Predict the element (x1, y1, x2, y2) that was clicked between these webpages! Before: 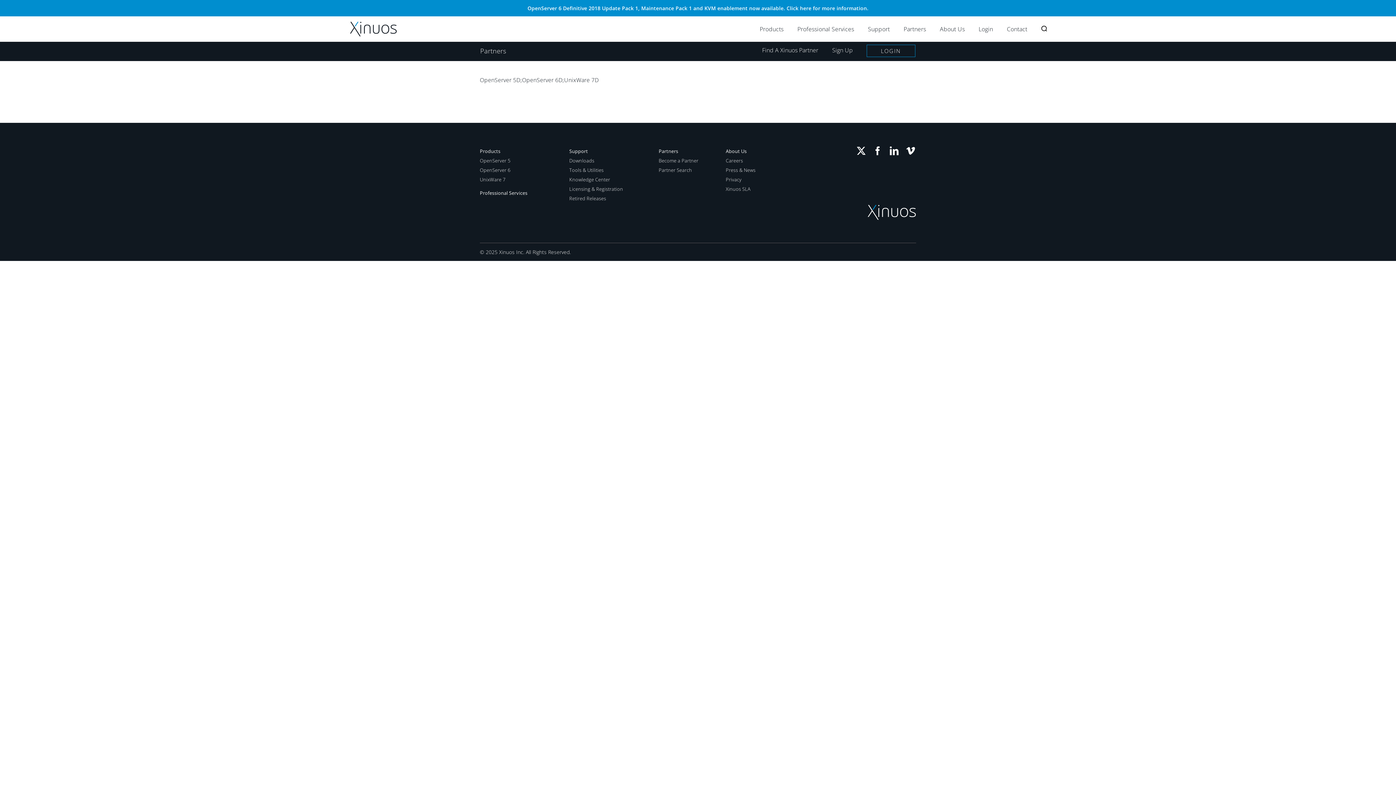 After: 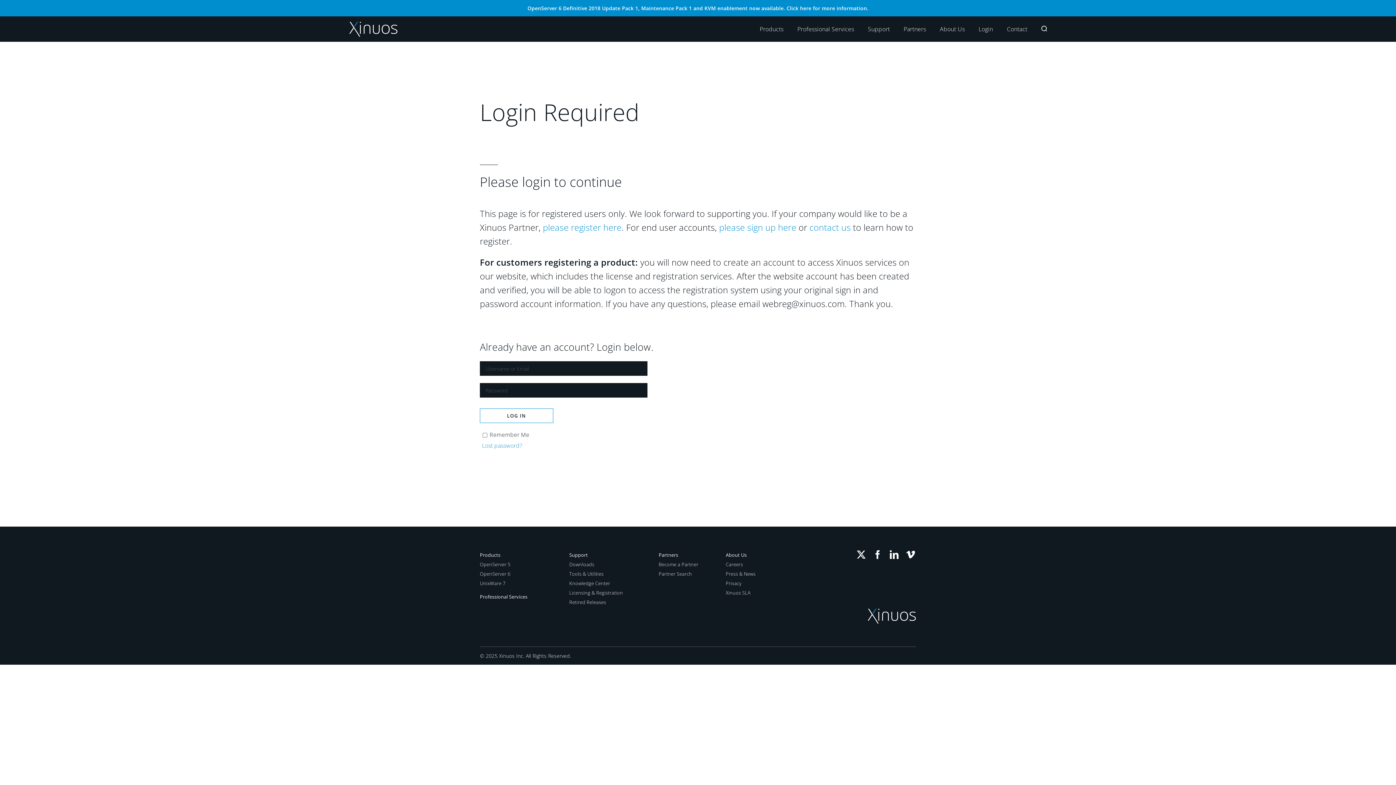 Action: label: Tools & Utilities bbox: (569, 165, 647, 175)